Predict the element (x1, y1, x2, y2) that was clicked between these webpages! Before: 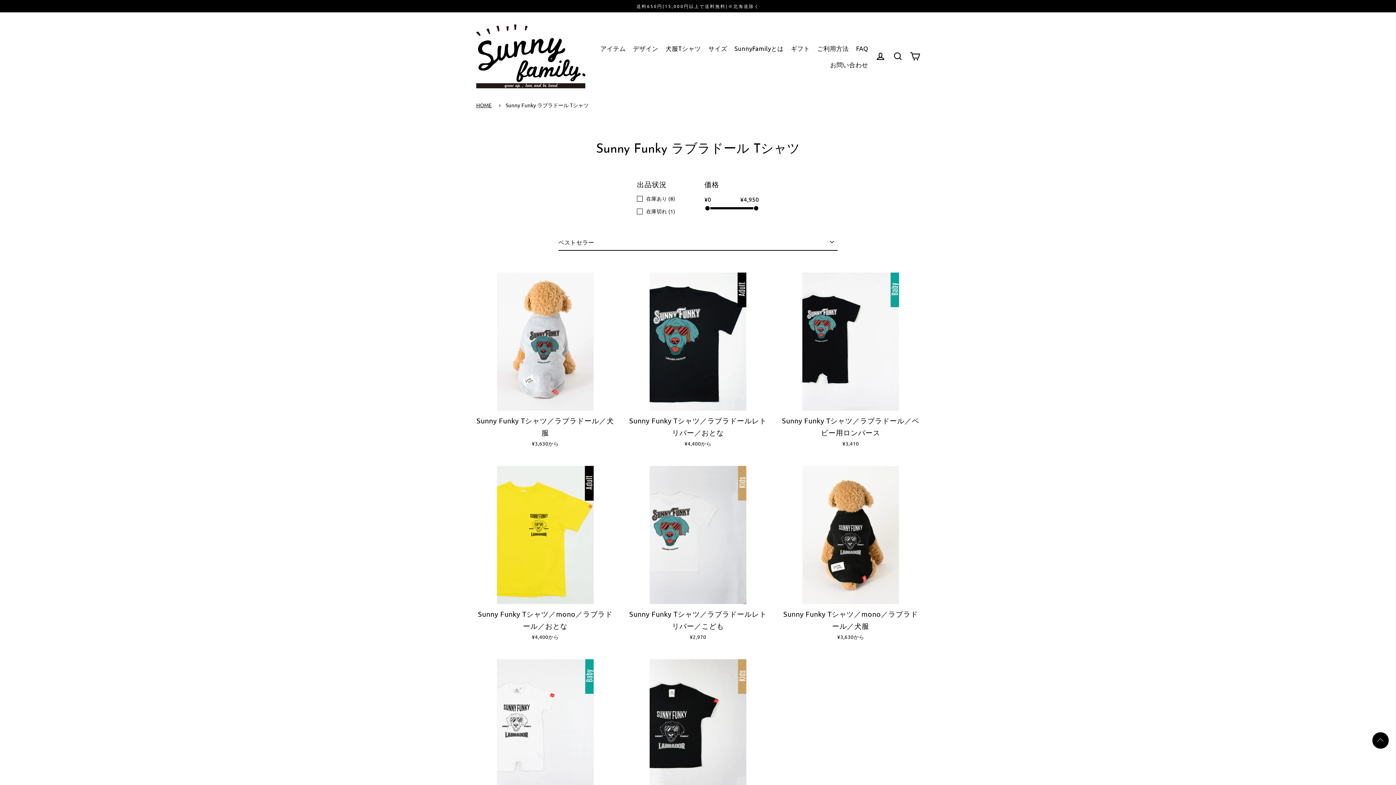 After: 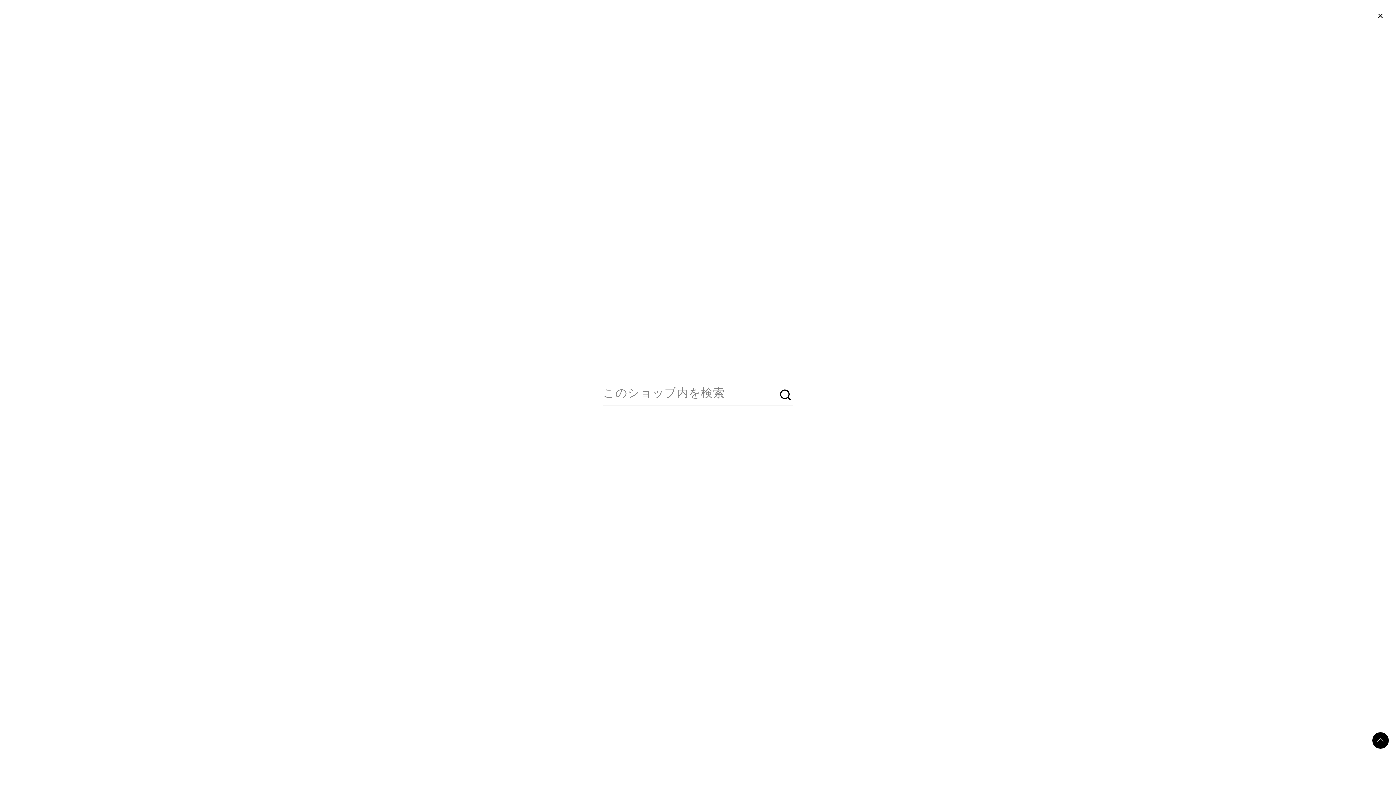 Action: label: ショップ内を検索 bbox: (889, 48, 906, 64)